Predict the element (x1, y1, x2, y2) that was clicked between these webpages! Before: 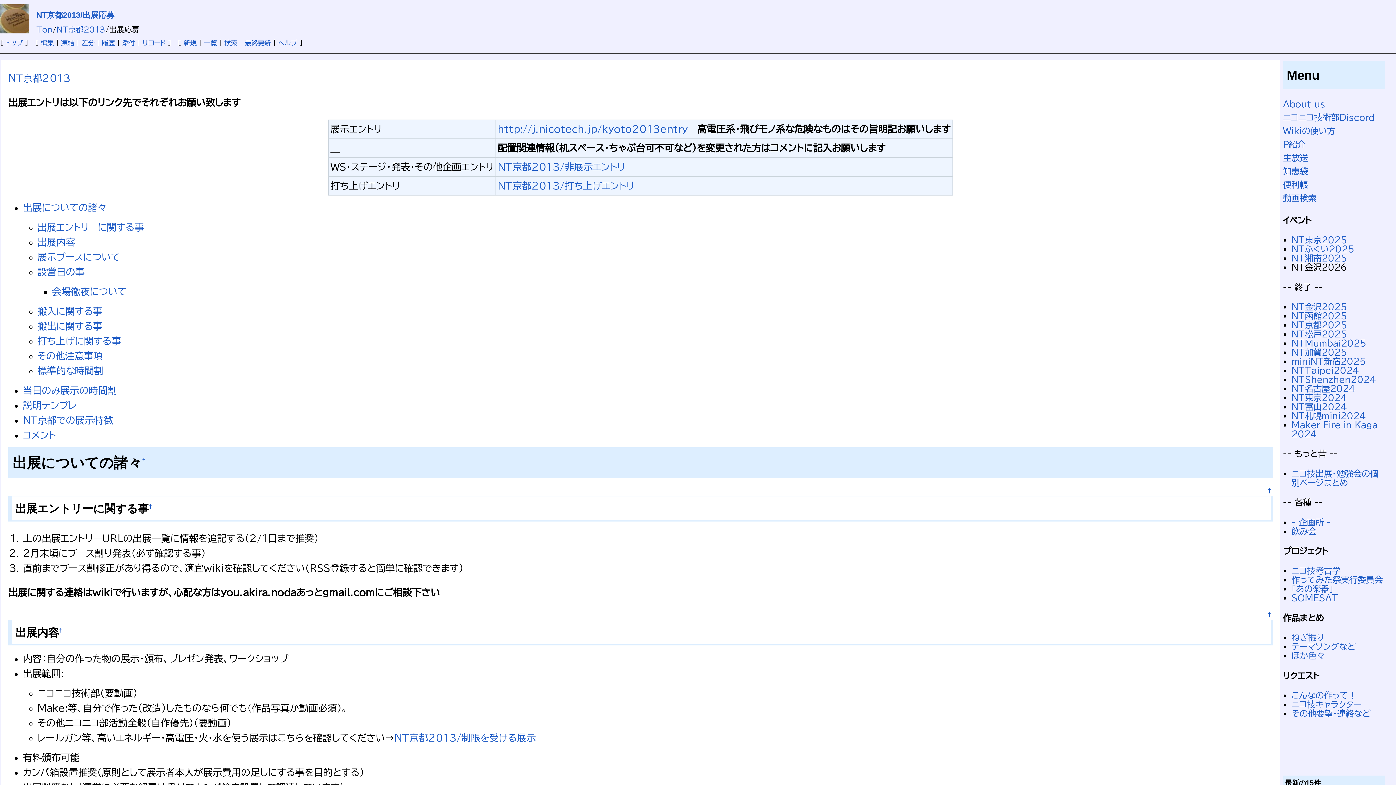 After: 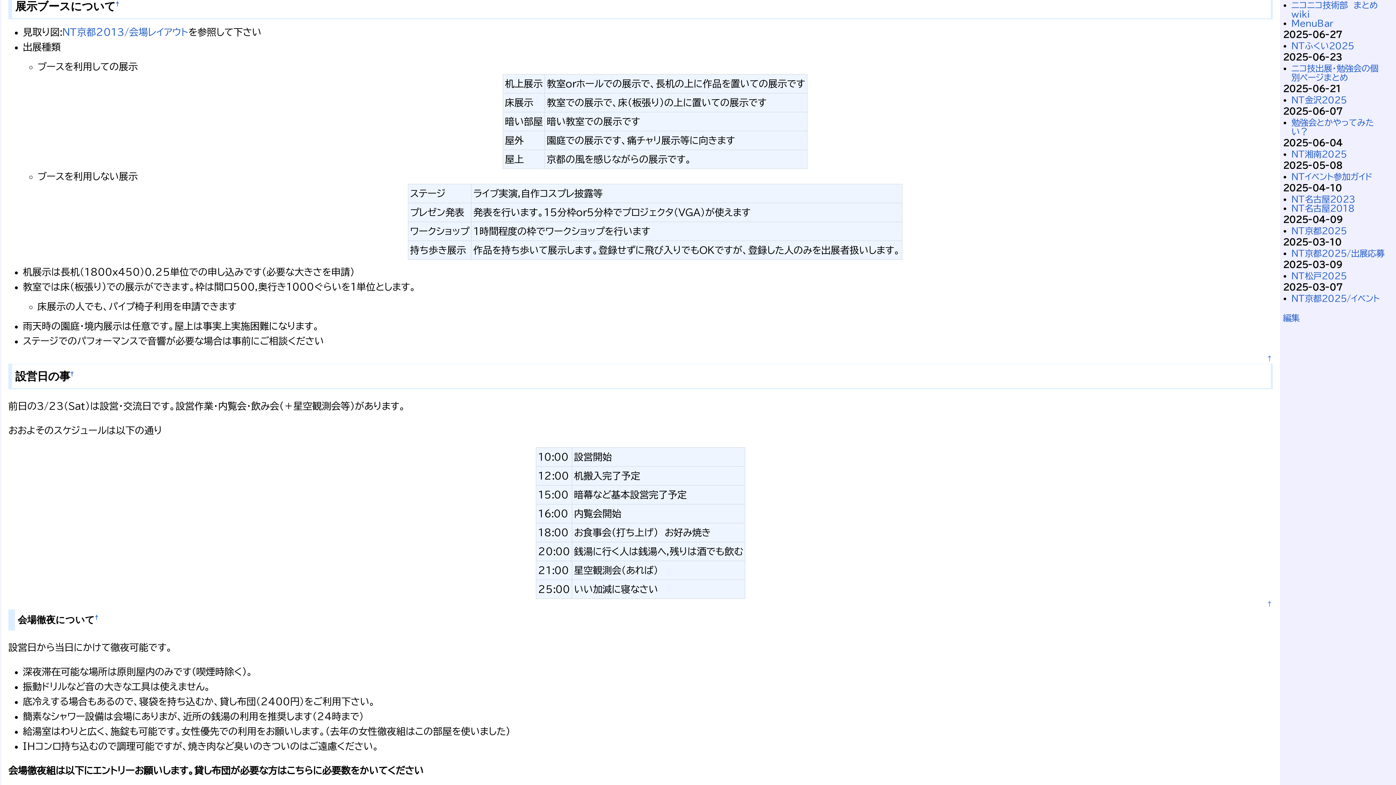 Action: label: 展示ブースについて bbox: (37, 252, 120, 261)